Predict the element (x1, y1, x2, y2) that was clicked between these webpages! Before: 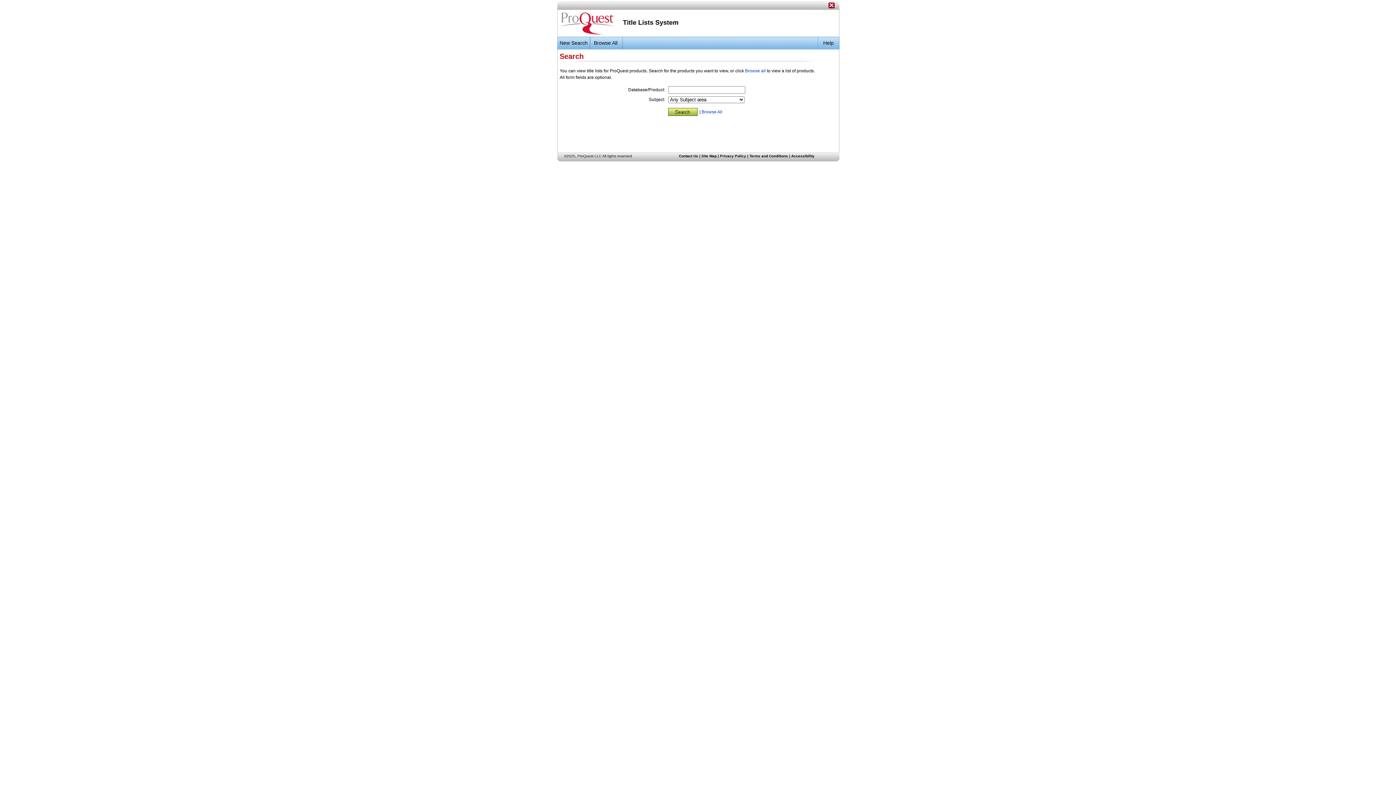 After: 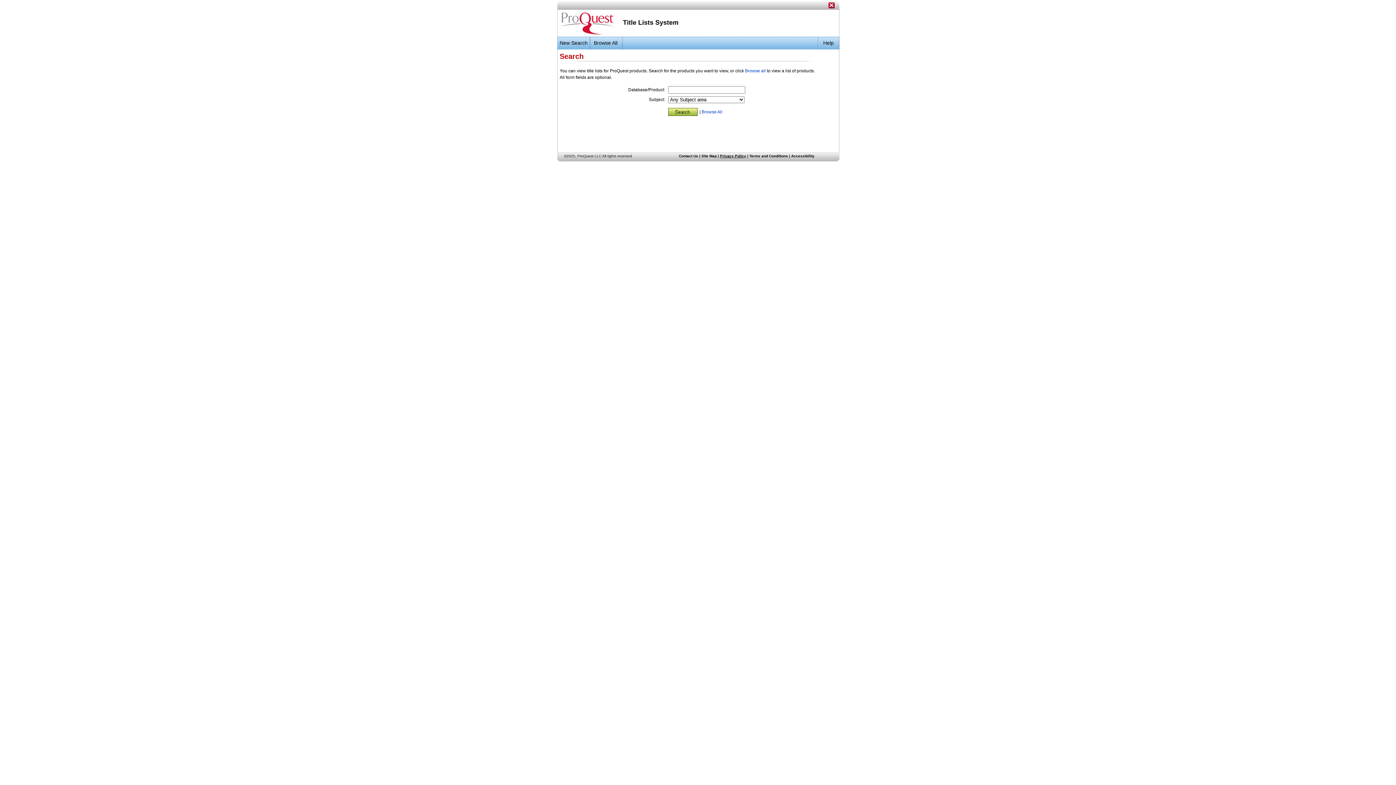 Action: label: Privacy Policy bbox: (720, 154, 746, 158)